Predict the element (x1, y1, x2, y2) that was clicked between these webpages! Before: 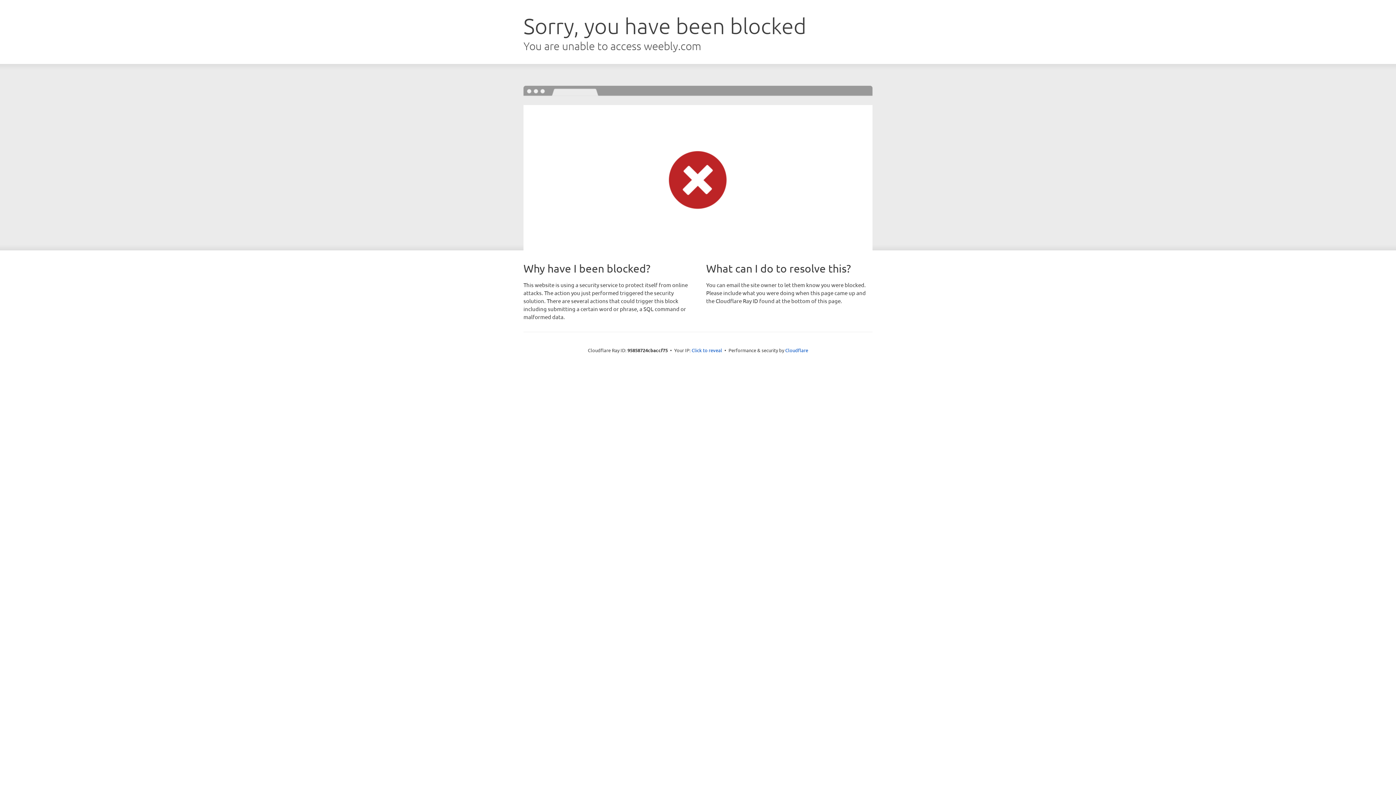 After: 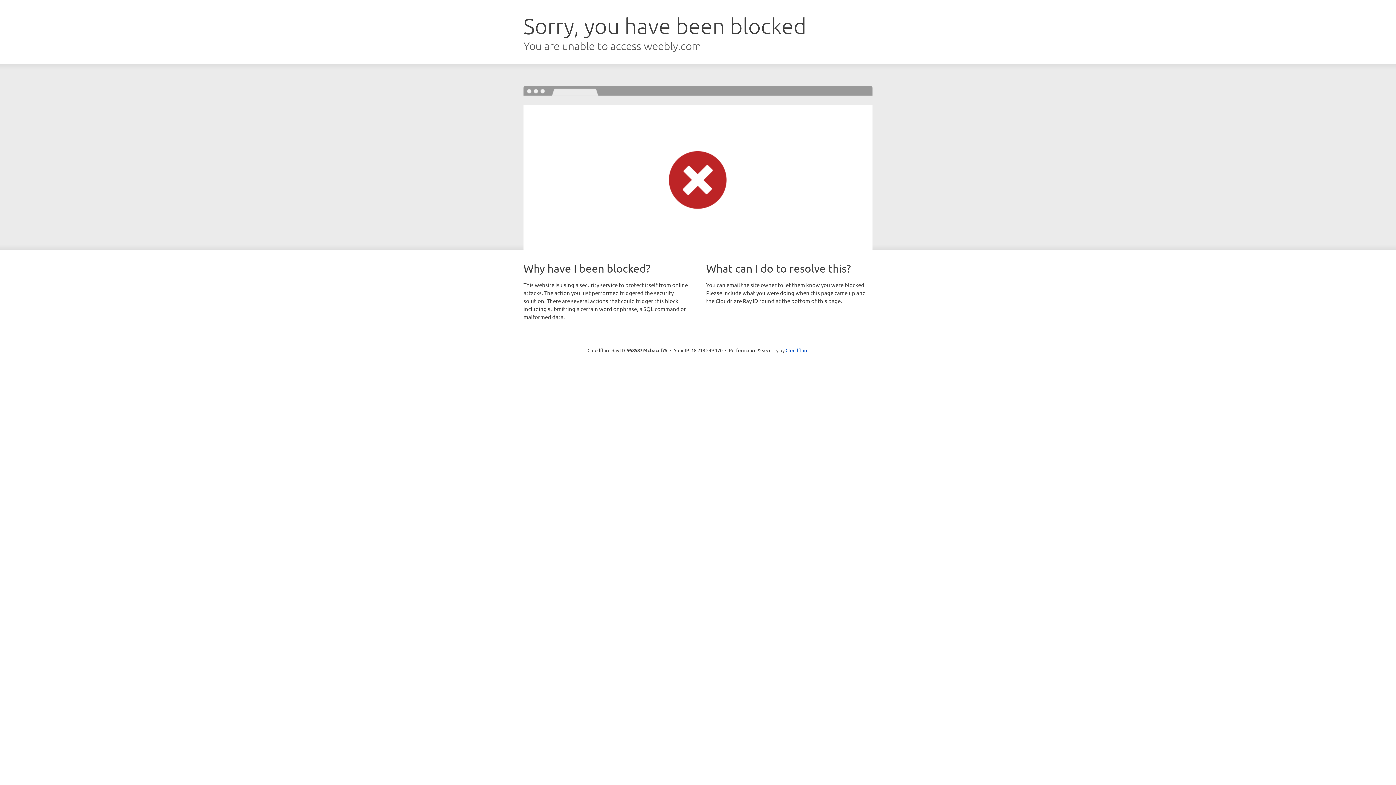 Action: label: Click to reveal bbox: (691, 346, 722, 353)